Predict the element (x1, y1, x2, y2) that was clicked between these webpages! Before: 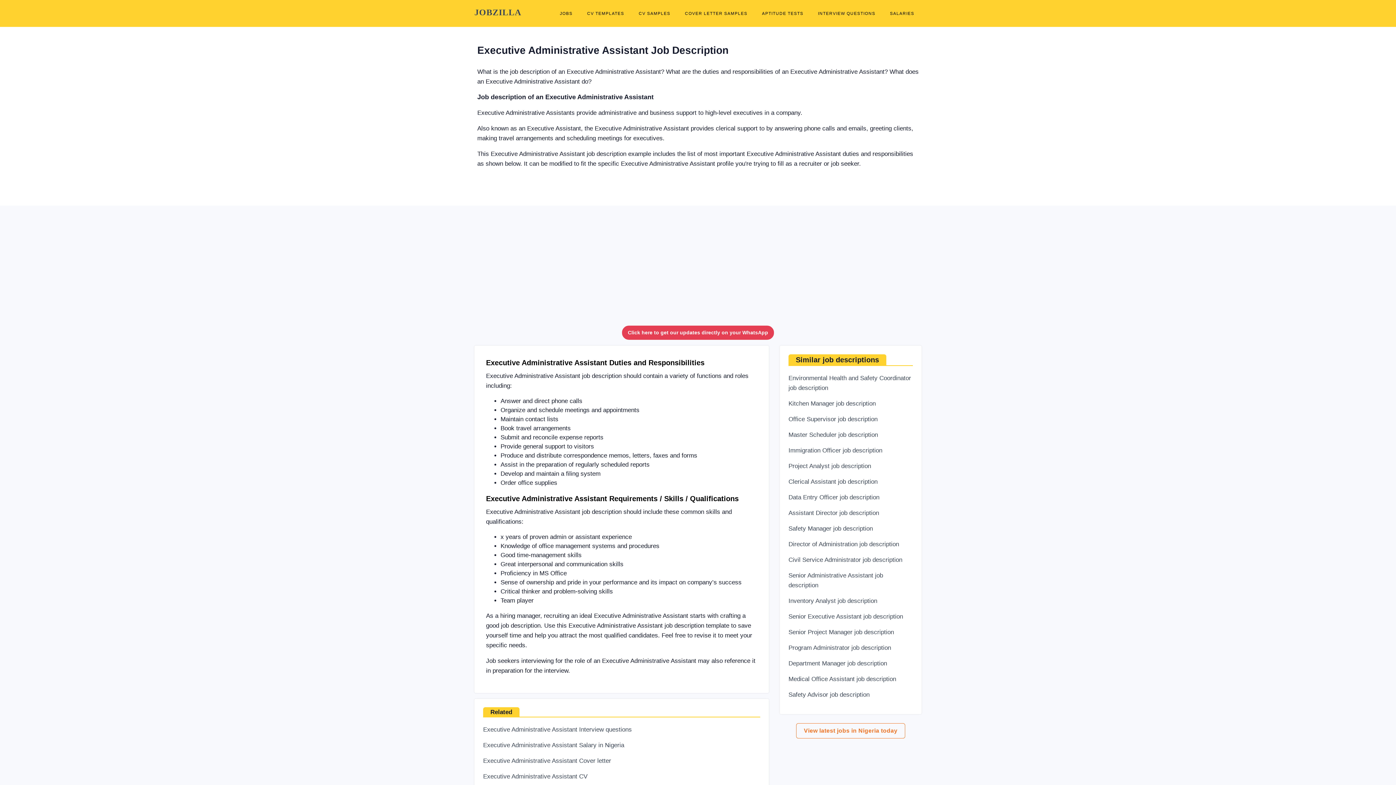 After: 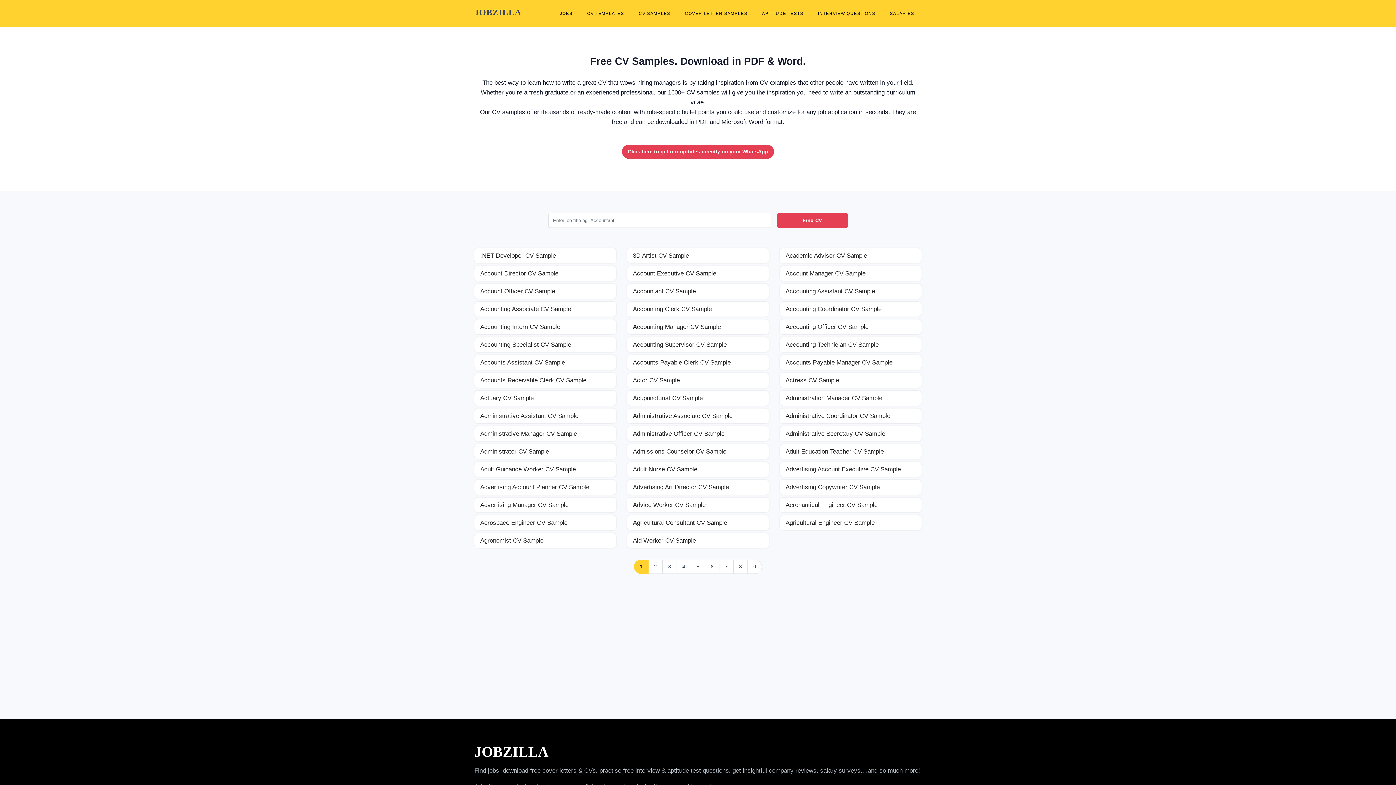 Action: label: CV SAMPLES bbox: (635, 0, 674, 26)